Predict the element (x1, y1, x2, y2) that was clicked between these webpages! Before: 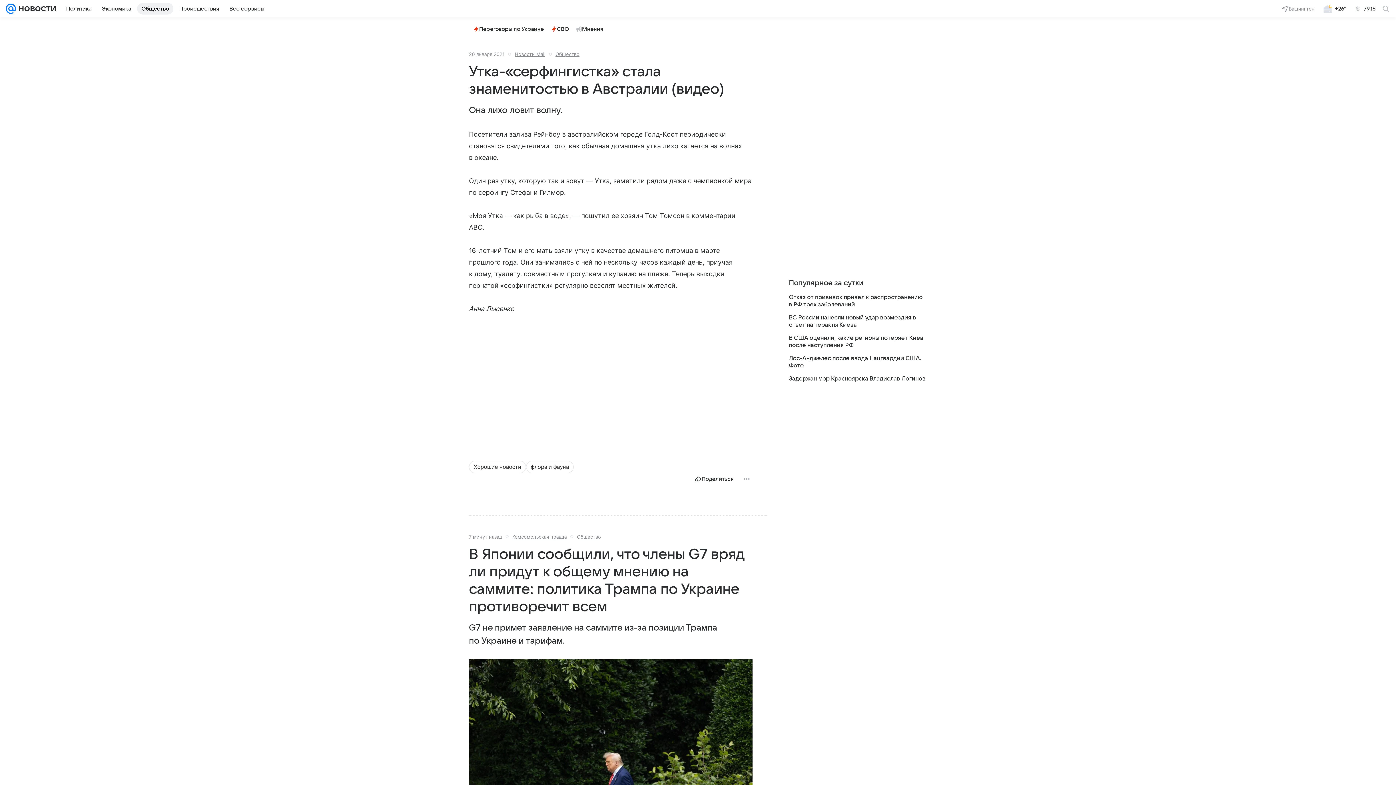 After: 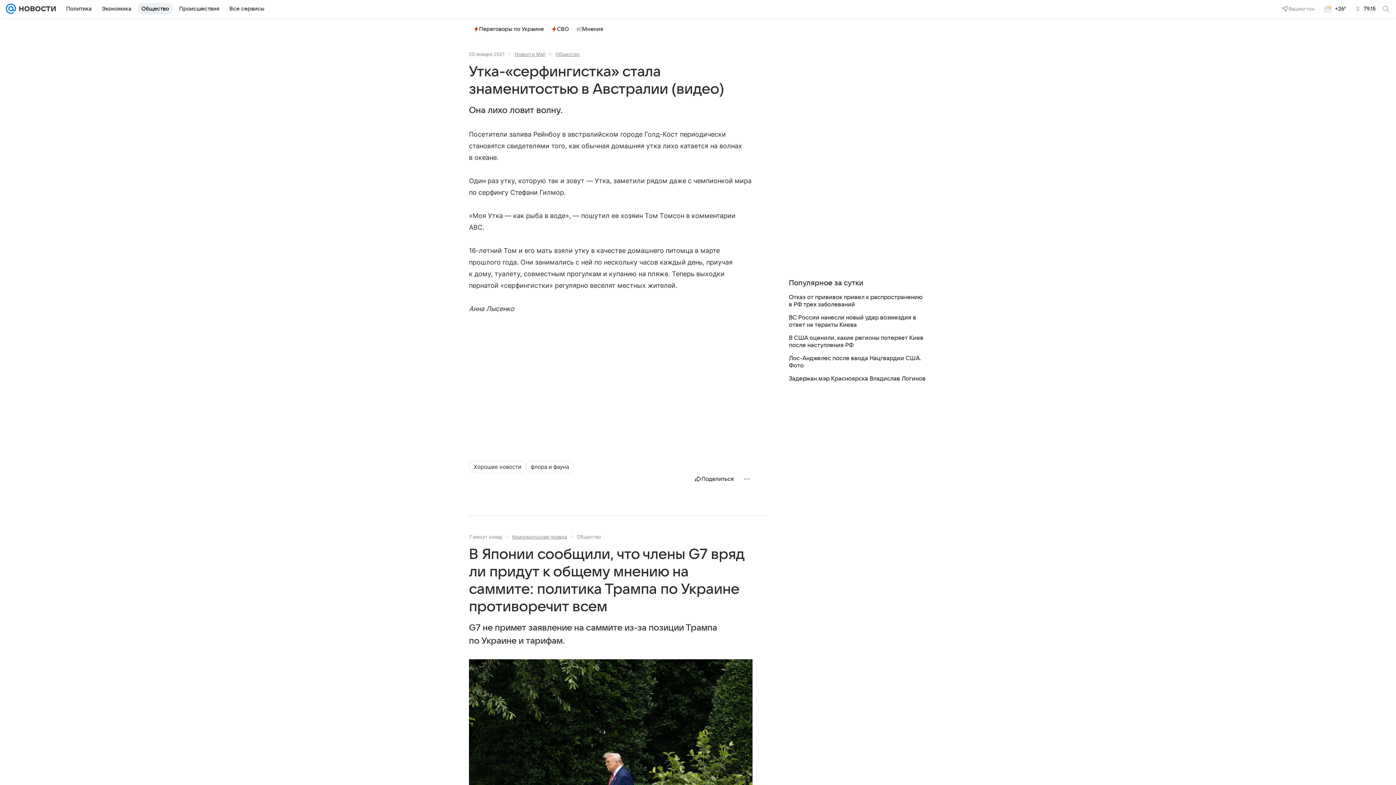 Action: bbox: (577, 534, 601, 540) label: Общество